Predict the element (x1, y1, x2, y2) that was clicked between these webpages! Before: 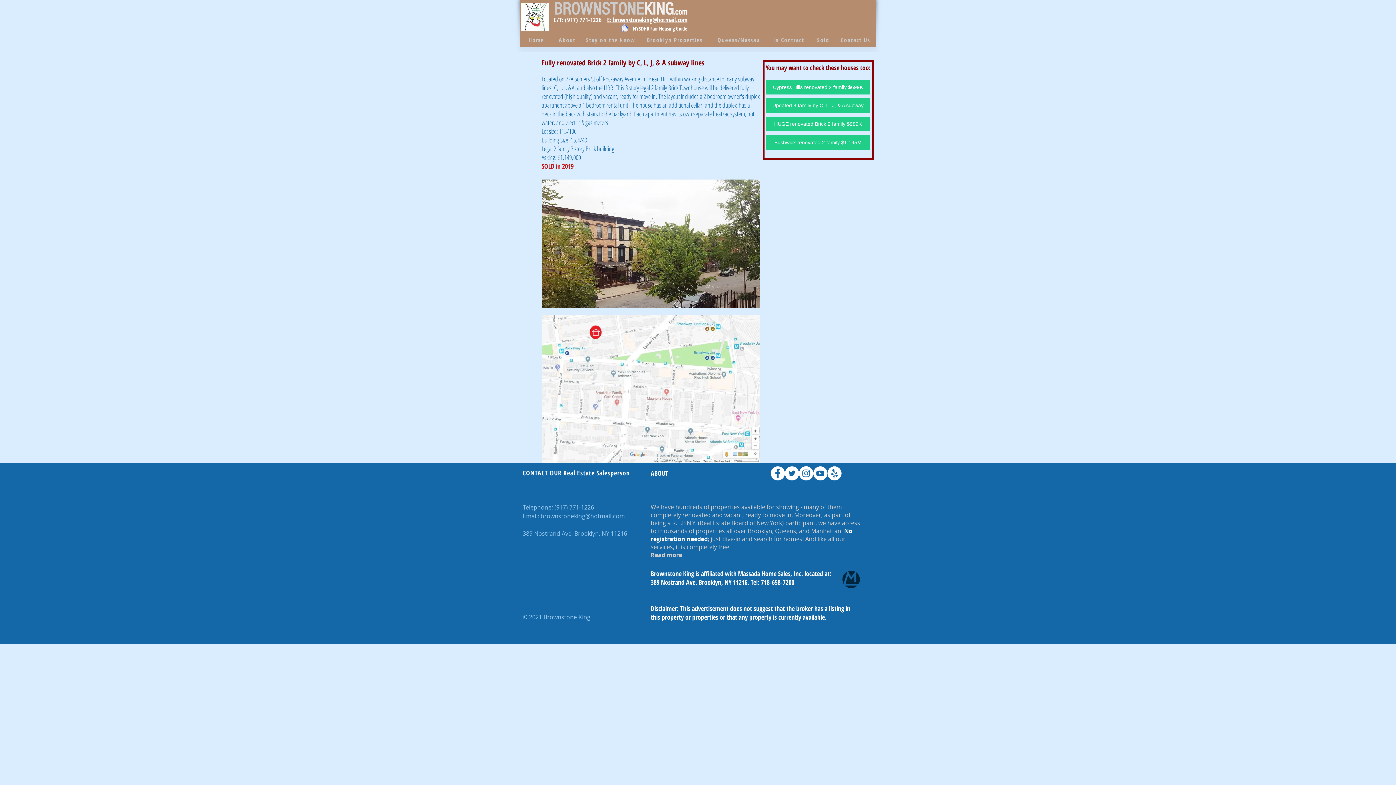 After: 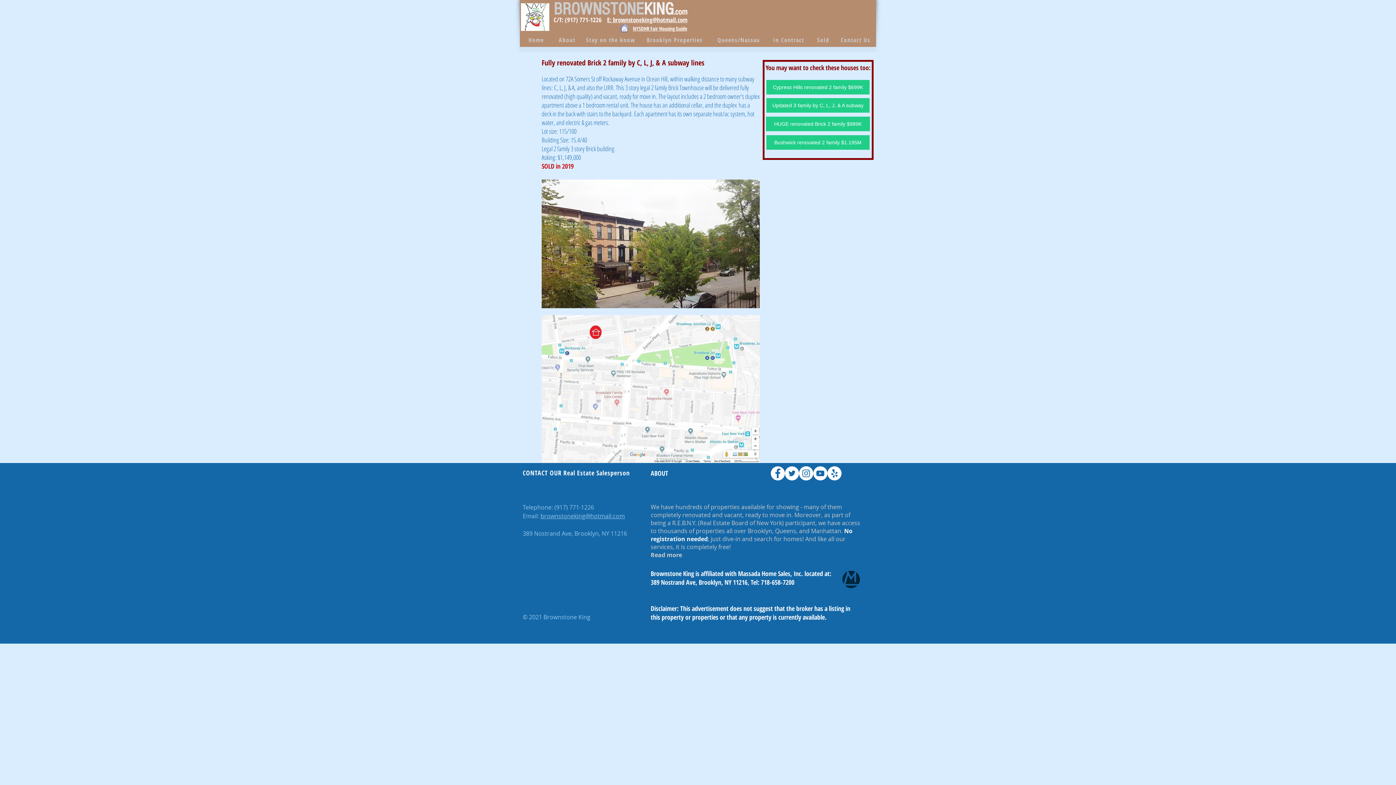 Action: label: C/T: (917) 771-1226 bbox: (553, 15, 601, 24)